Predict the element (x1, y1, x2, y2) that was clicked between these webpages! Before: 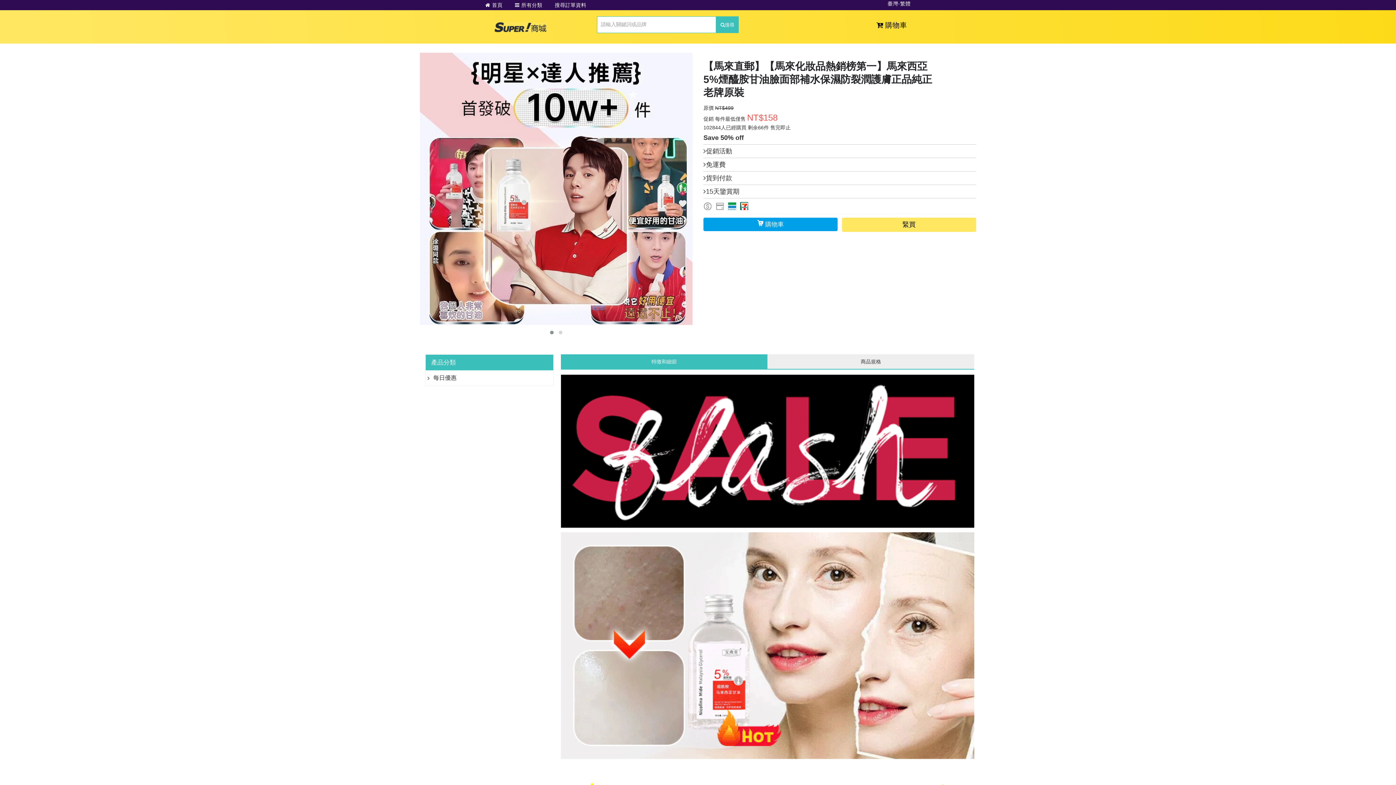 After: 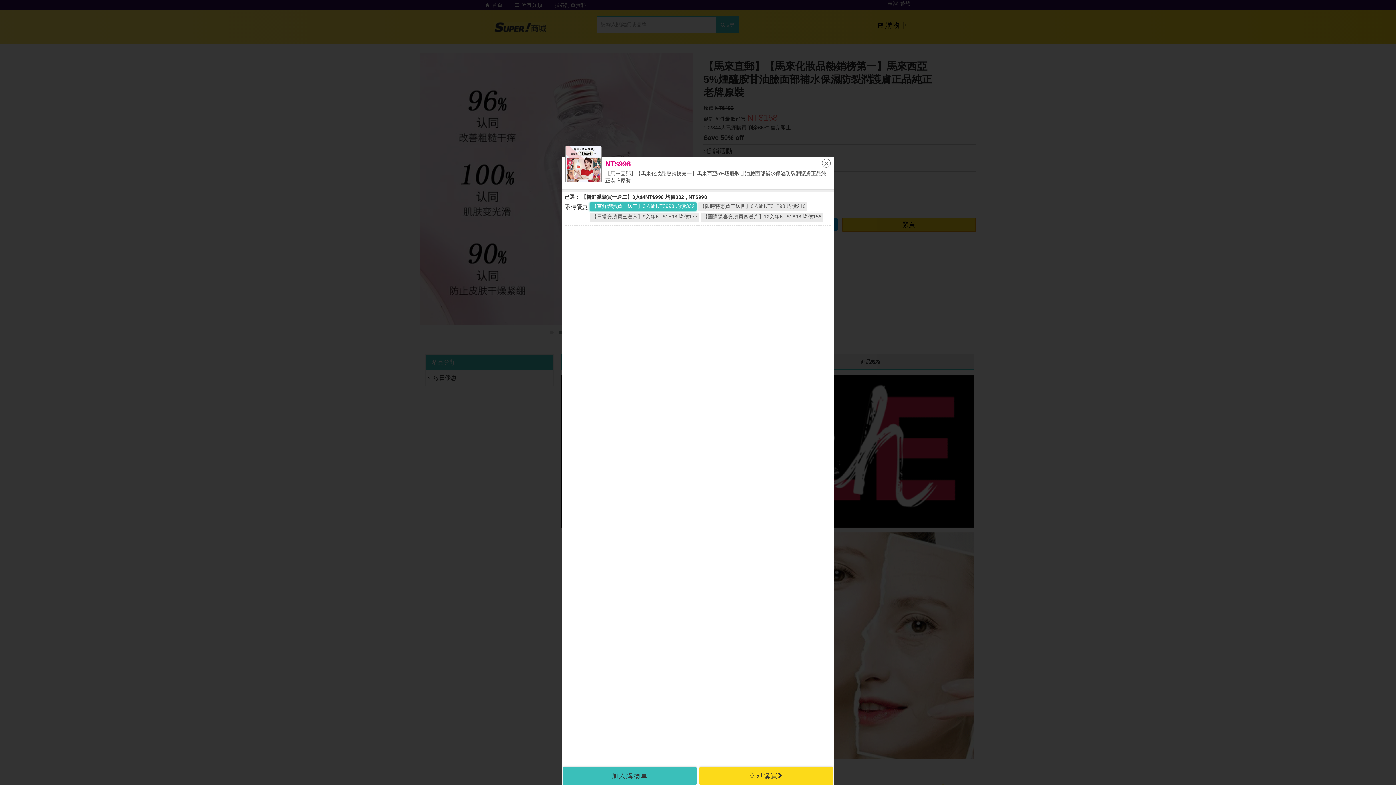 Action: label: 緊買 bbox: (842, 217, 976, 232)